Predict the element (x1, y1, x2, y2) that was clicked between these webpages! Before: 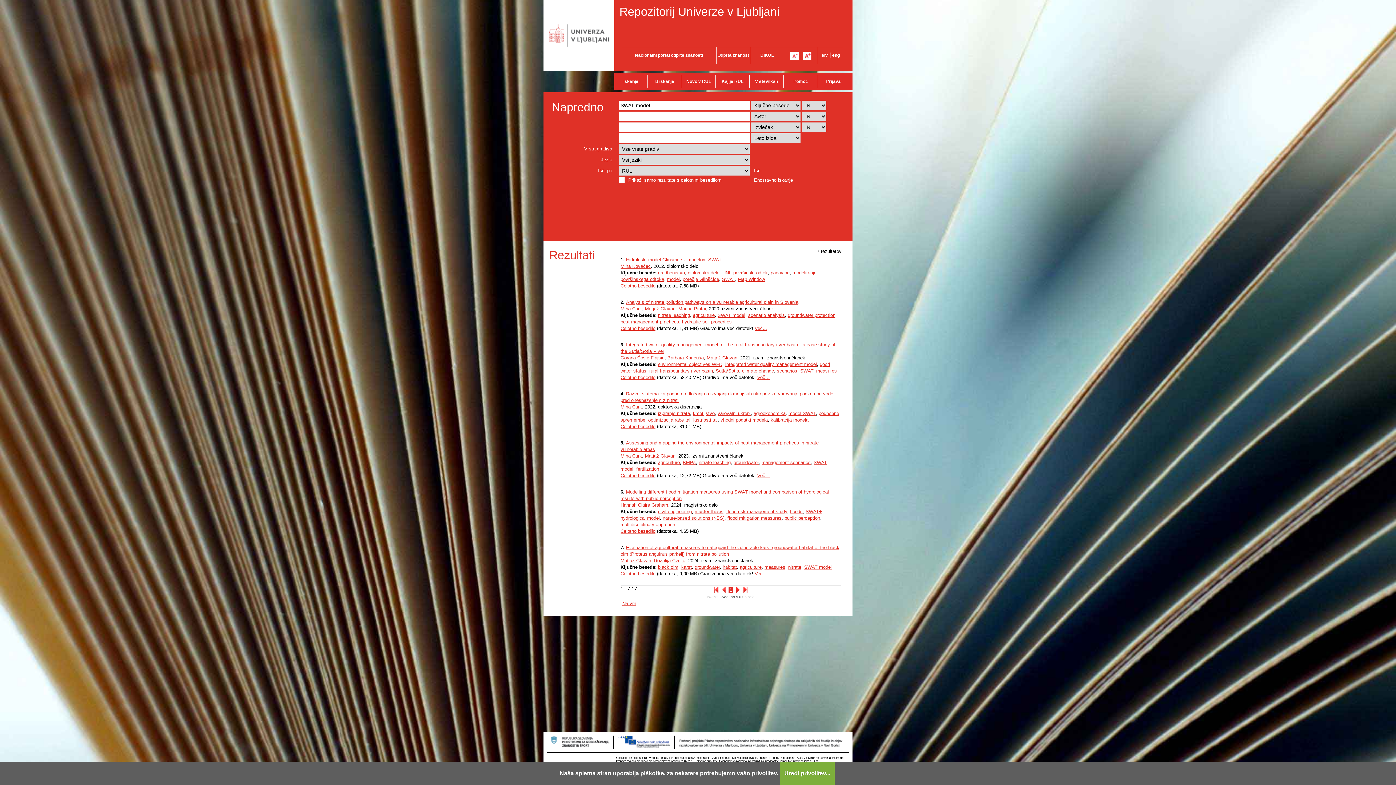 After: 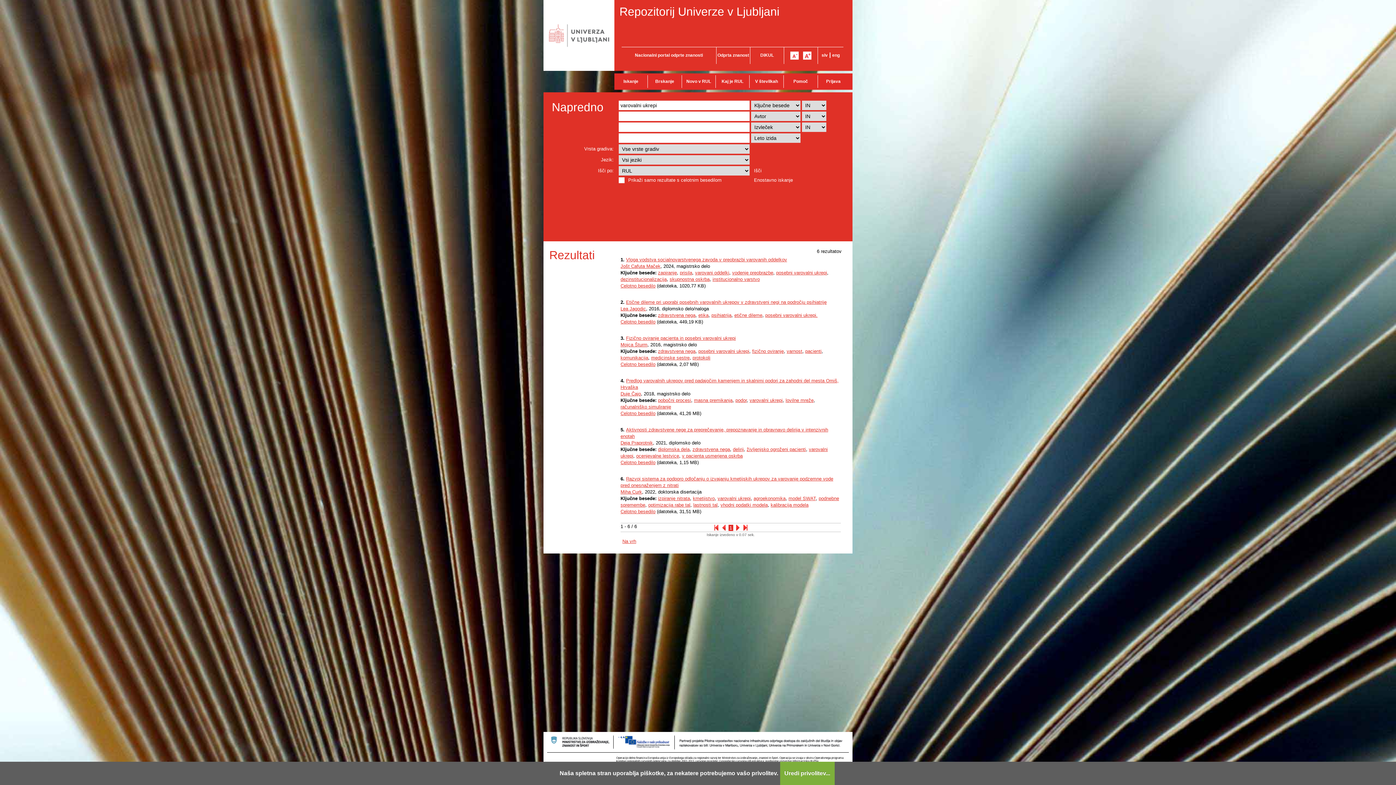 Action: label: varovalni ukrepi bbox: (717, 410, 750, 416)